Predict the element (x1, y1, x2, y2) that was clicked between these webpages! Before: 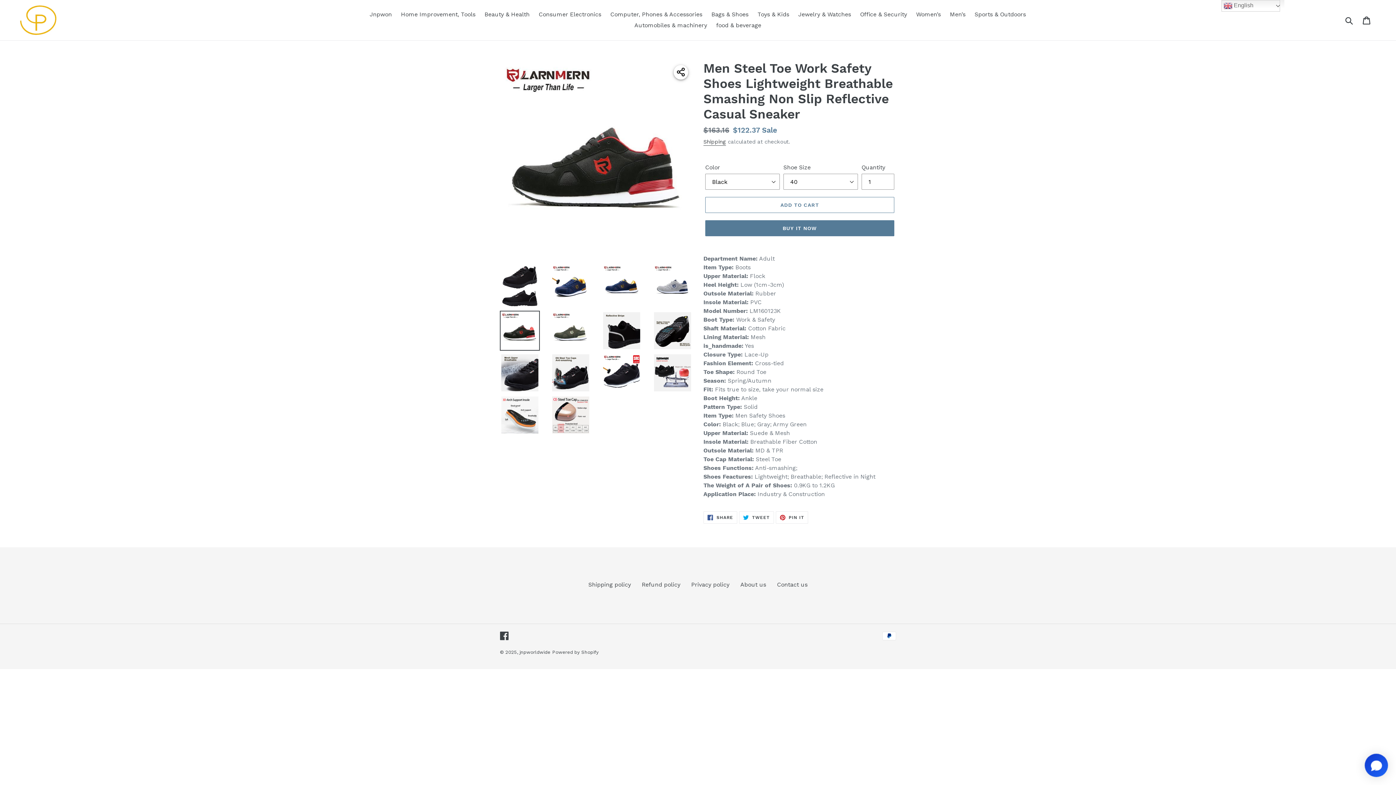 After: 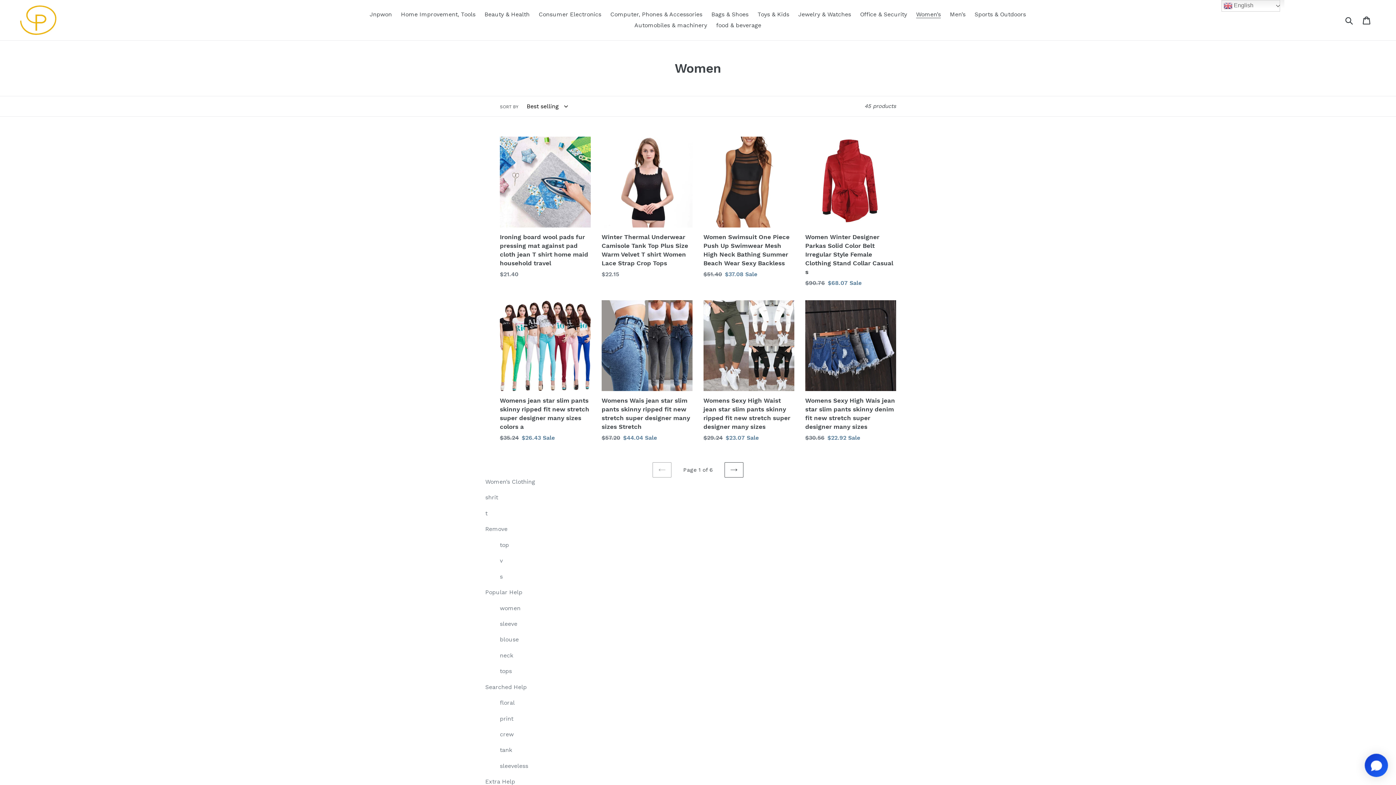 Action: label: Women’s bbox: (912, 9, 944, 20)